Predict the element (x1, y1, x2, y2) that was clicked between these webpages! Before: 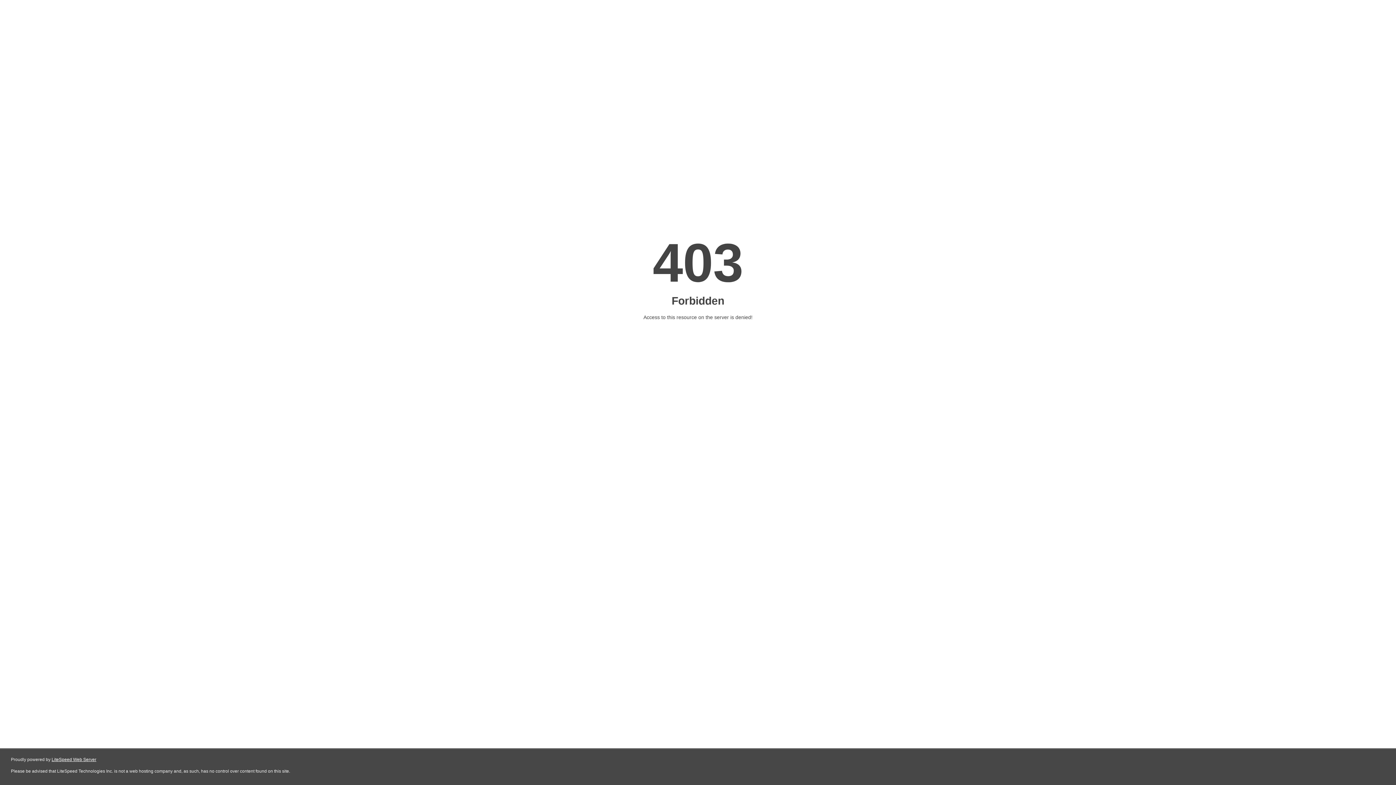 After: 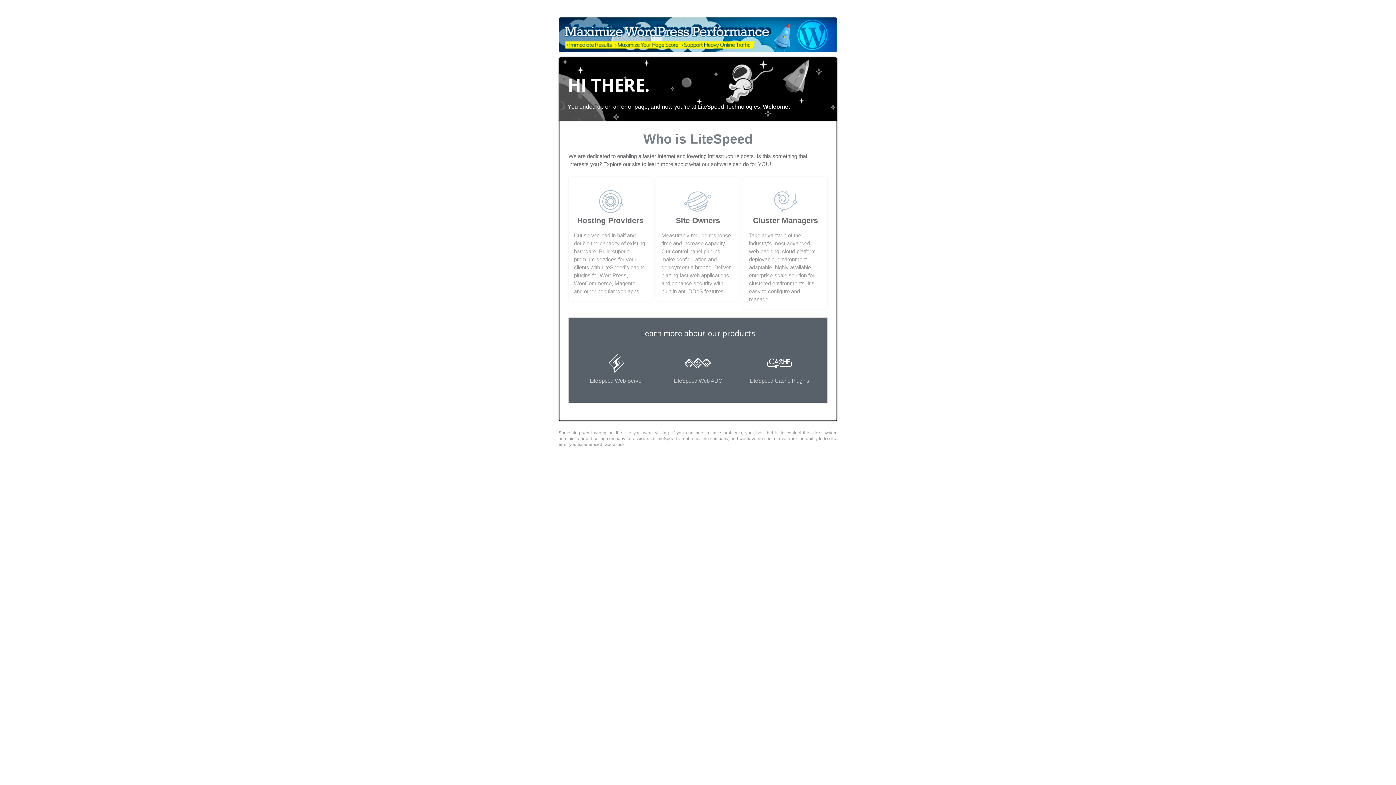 Action: bbox: (51, 757, 96, 762) label: LiteSpeed Web Server